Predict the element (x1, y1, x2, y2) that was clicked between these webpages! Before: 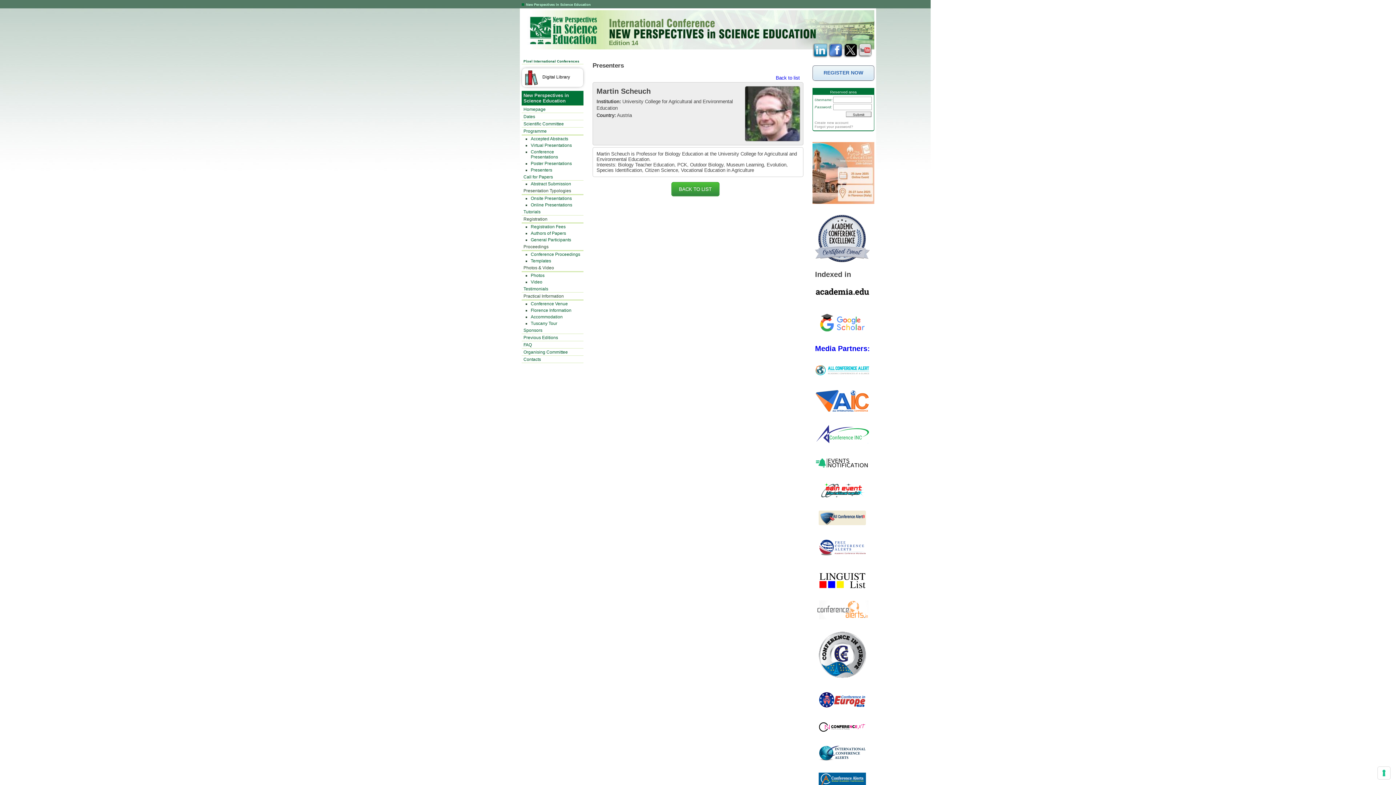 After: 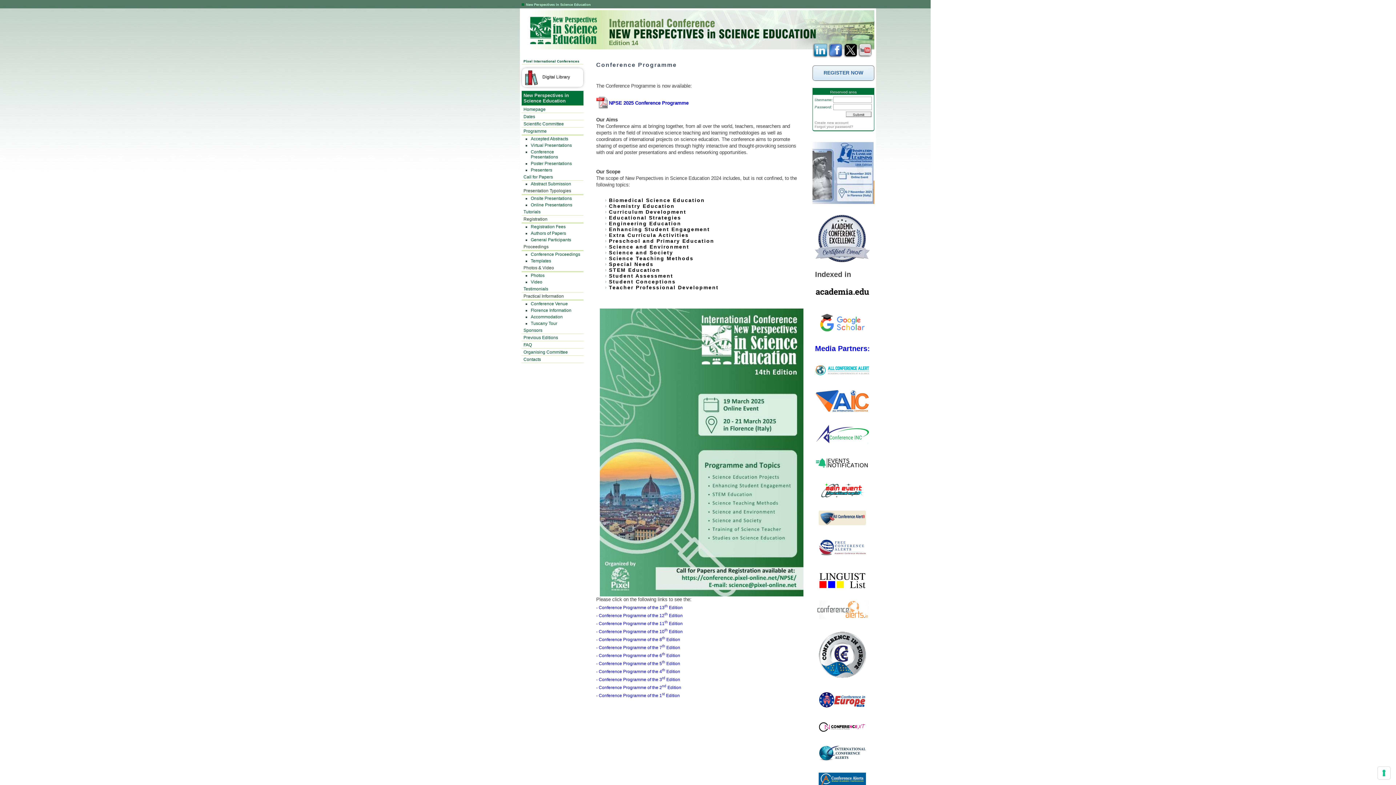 Action: bbox: (523, 128, 546, 133) label: Programme